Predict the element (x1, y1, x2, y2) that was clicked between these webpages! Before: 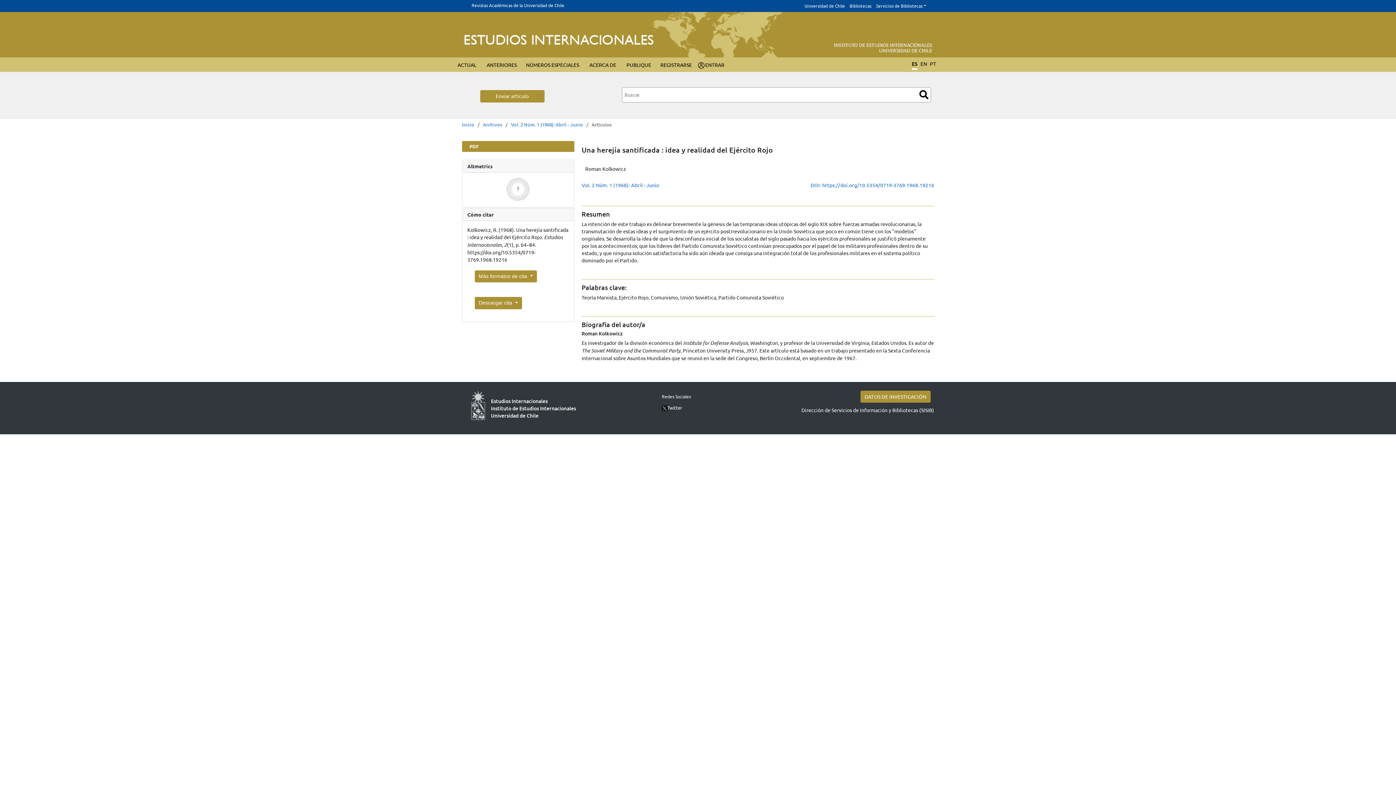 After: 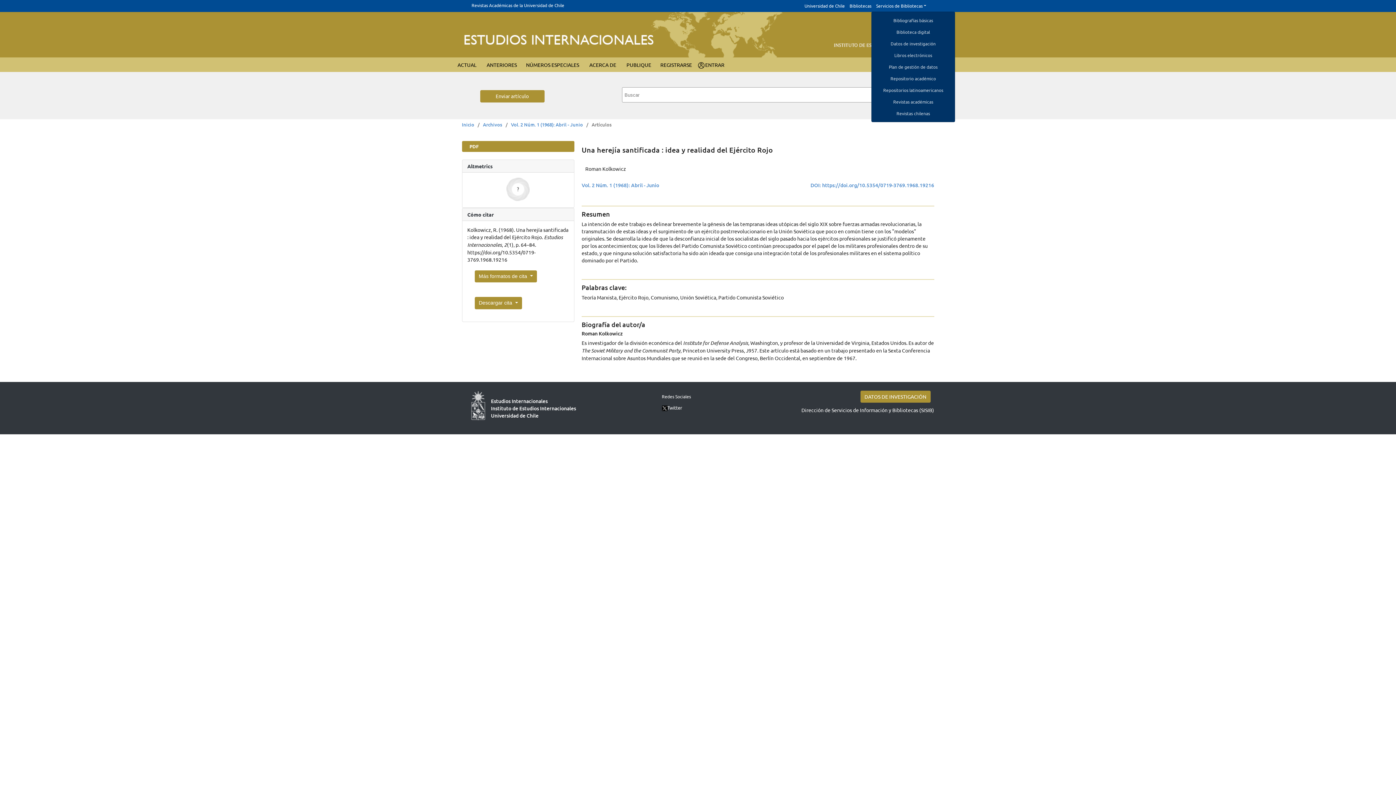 Action: label: Servicios de Bibliotecas bbox: (871, 2, 926, 8)